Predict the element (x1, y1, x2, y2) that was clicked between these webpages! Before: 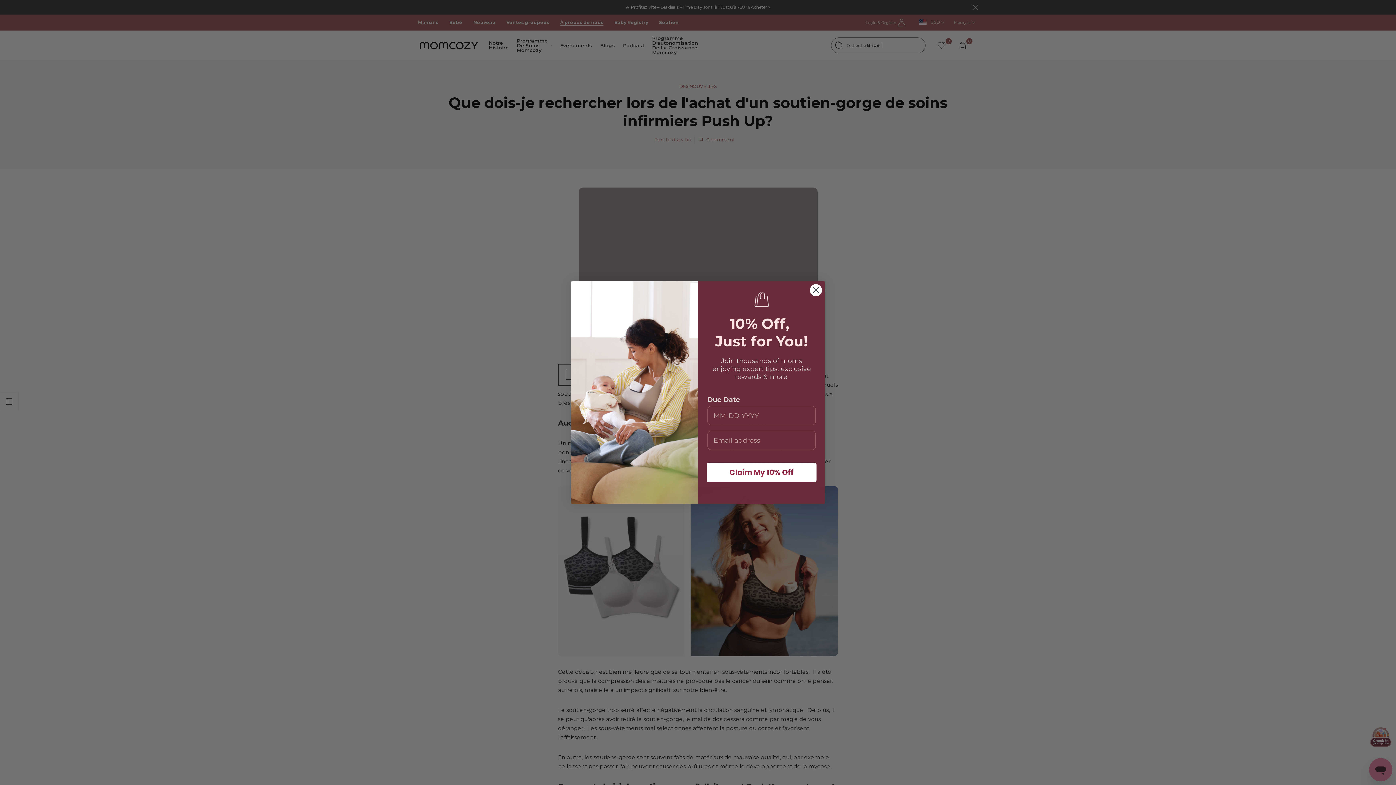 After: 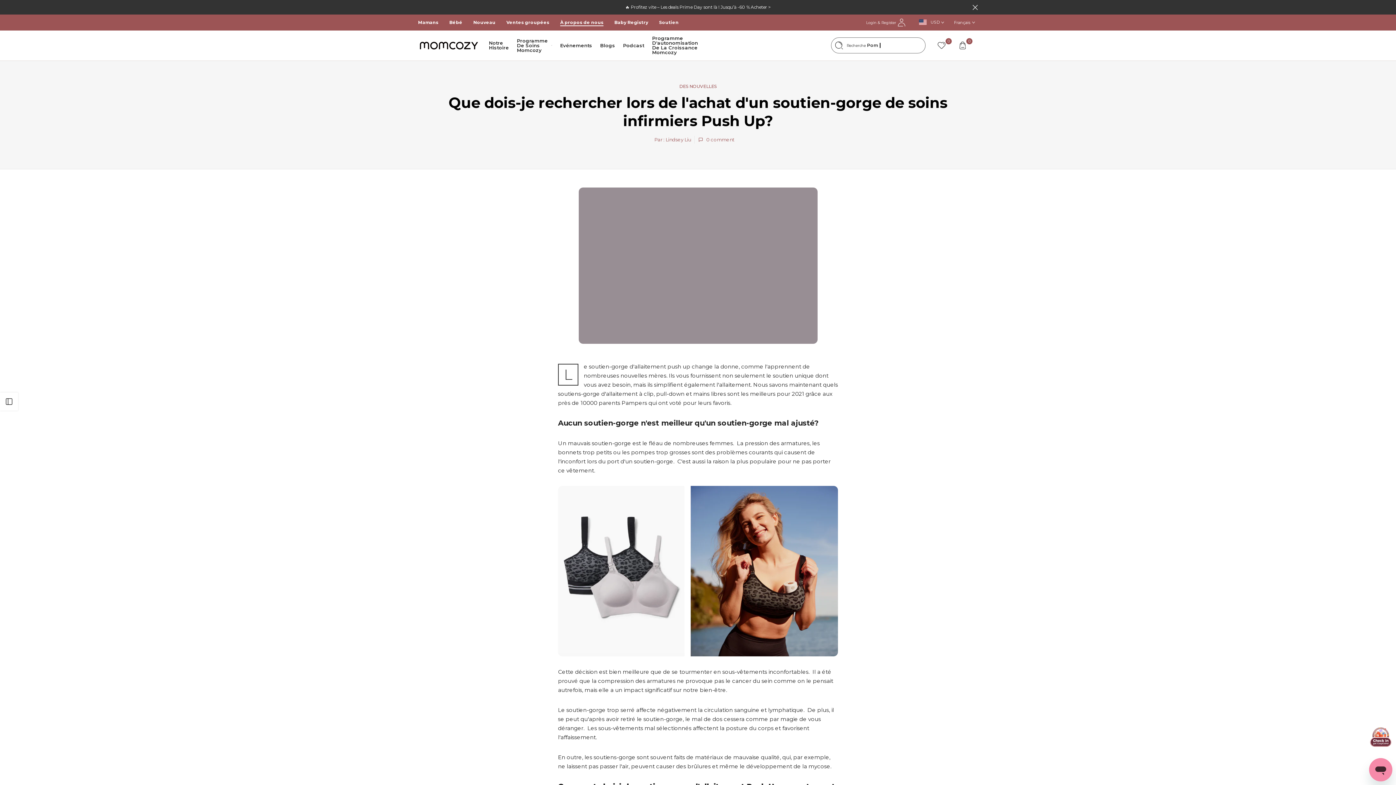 Action: label: Close dialog bbox: (809, 311, 822, 324)